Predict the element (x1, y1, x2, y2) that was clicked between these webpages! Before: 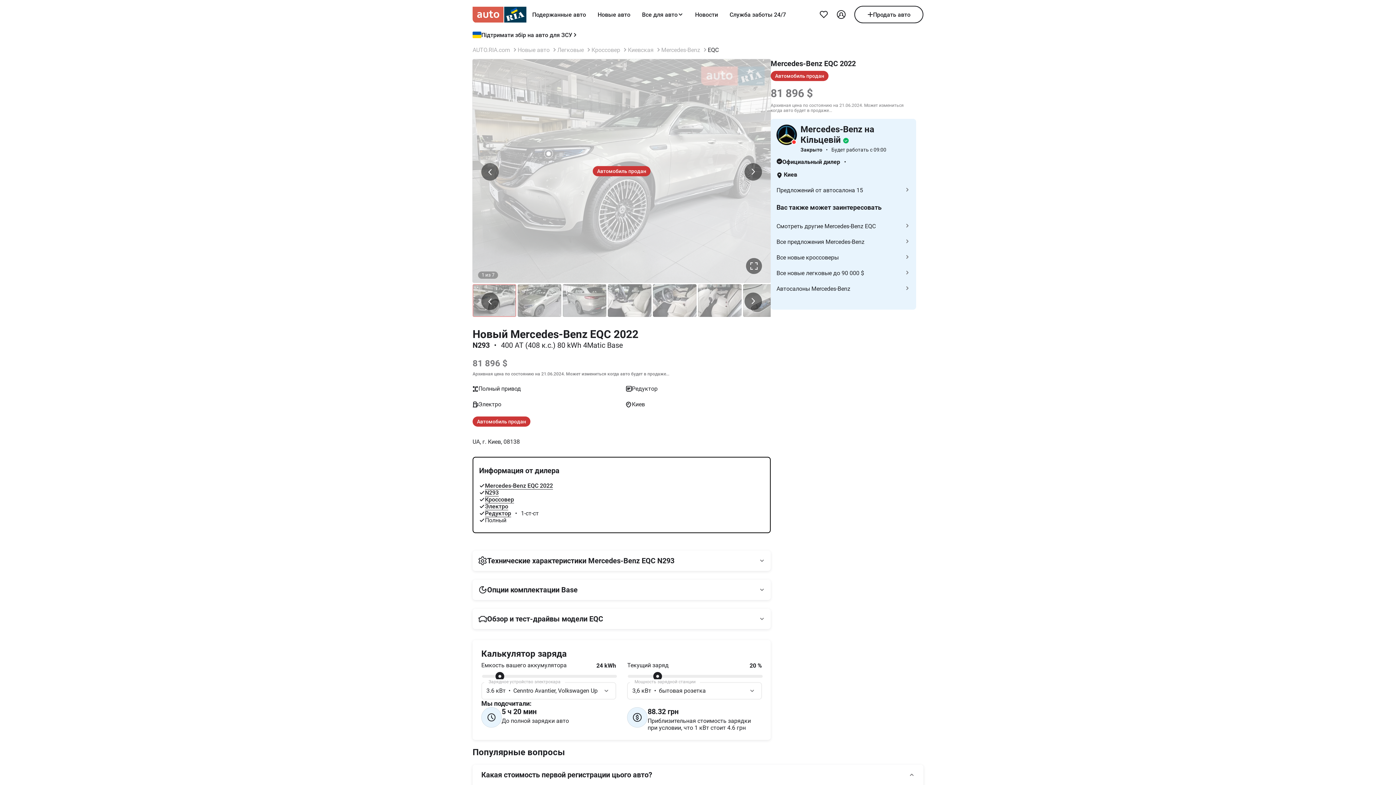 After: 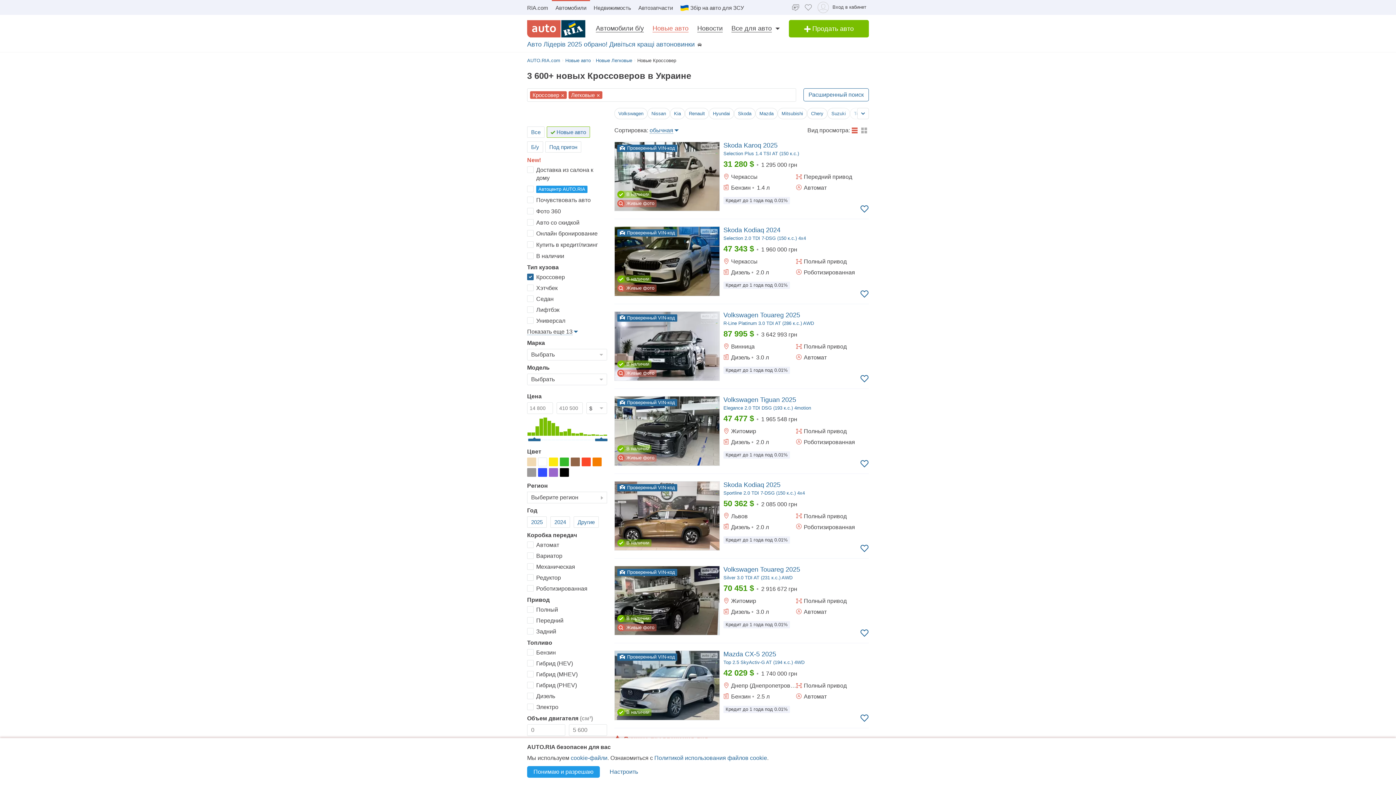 Action: bbox: (485, 496, 514, 503) label: Кроссовер